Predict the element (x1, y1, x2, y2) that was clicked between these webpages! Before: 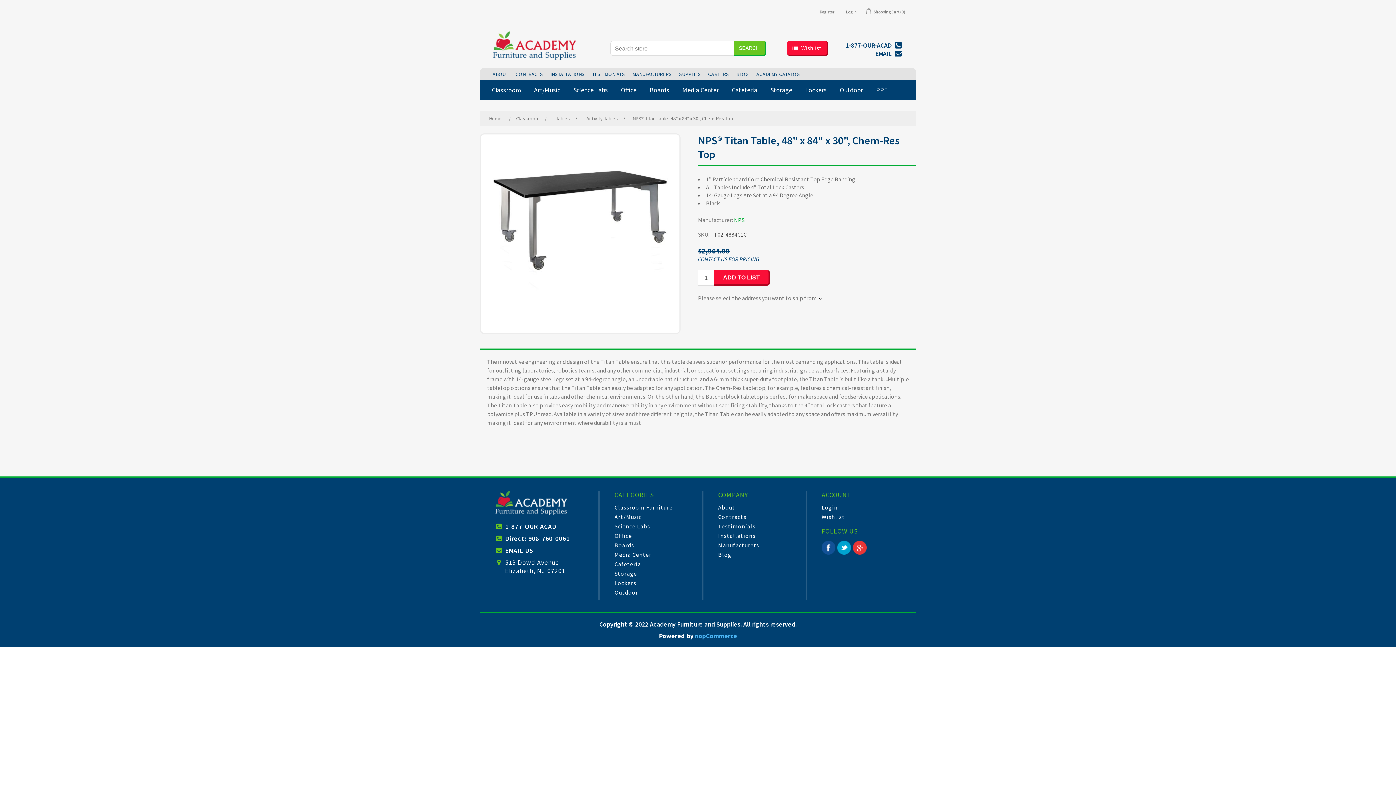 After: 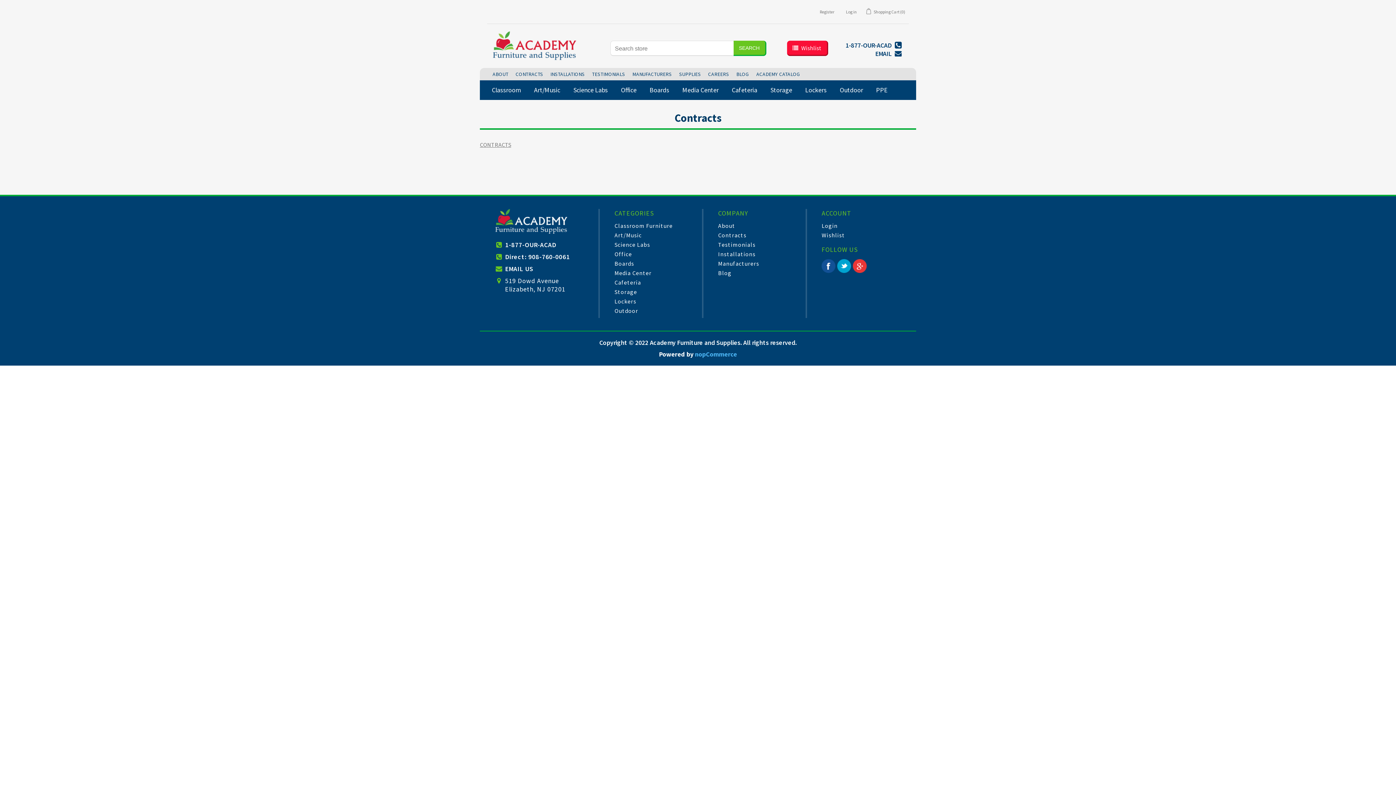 Action: label: Contracts bbox: (718, 513, 746, 520)